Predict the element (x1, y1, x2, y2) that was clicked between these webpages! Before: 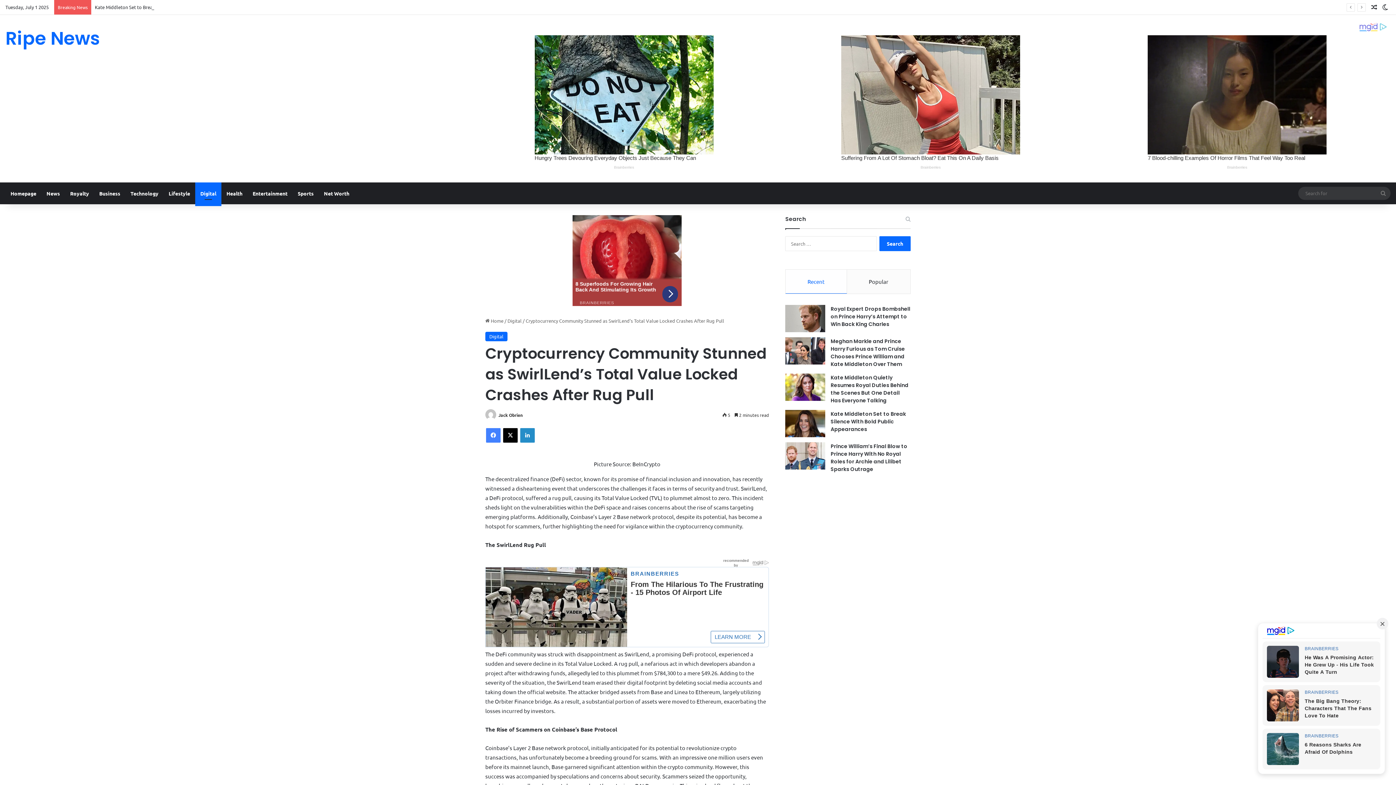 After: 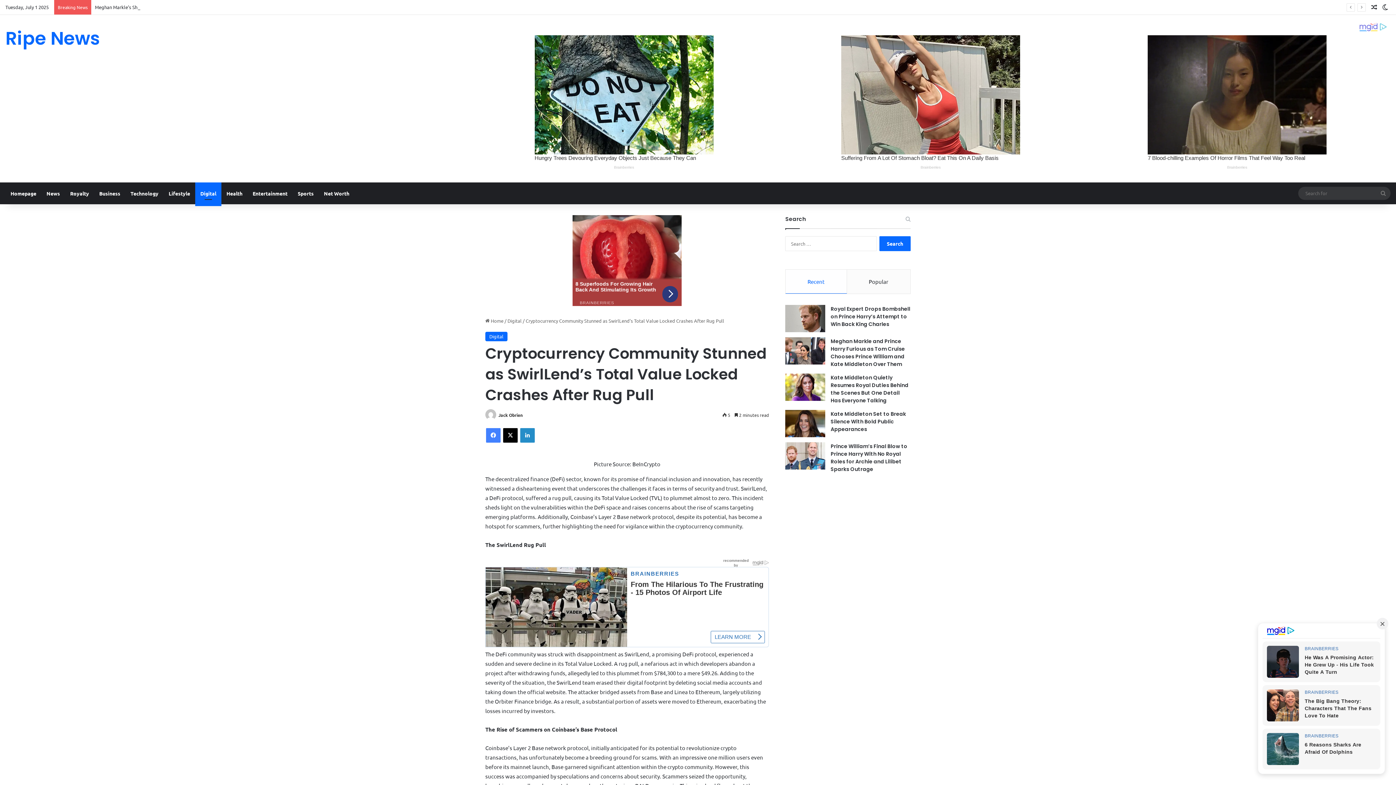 Action: label: Recent bbox: (785, 225, 847, 249)